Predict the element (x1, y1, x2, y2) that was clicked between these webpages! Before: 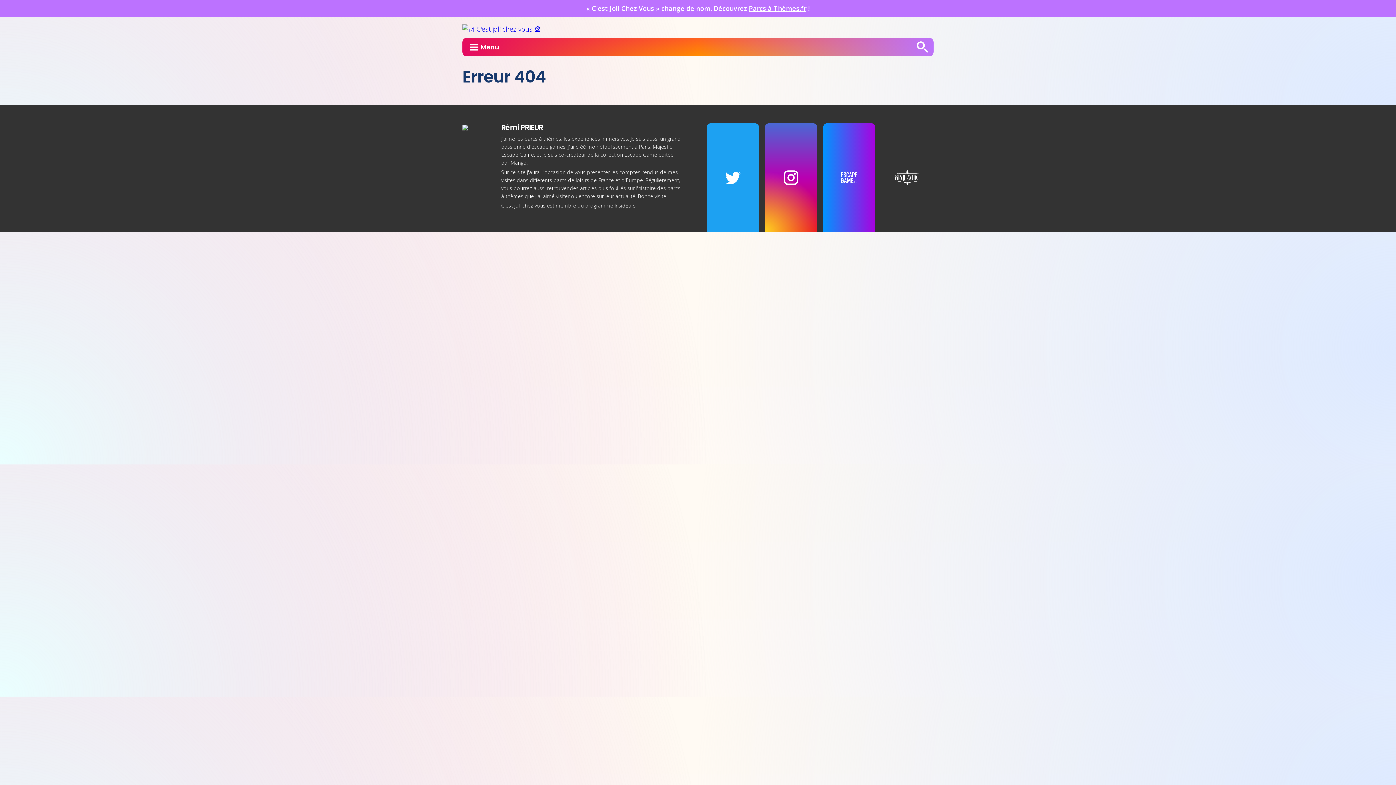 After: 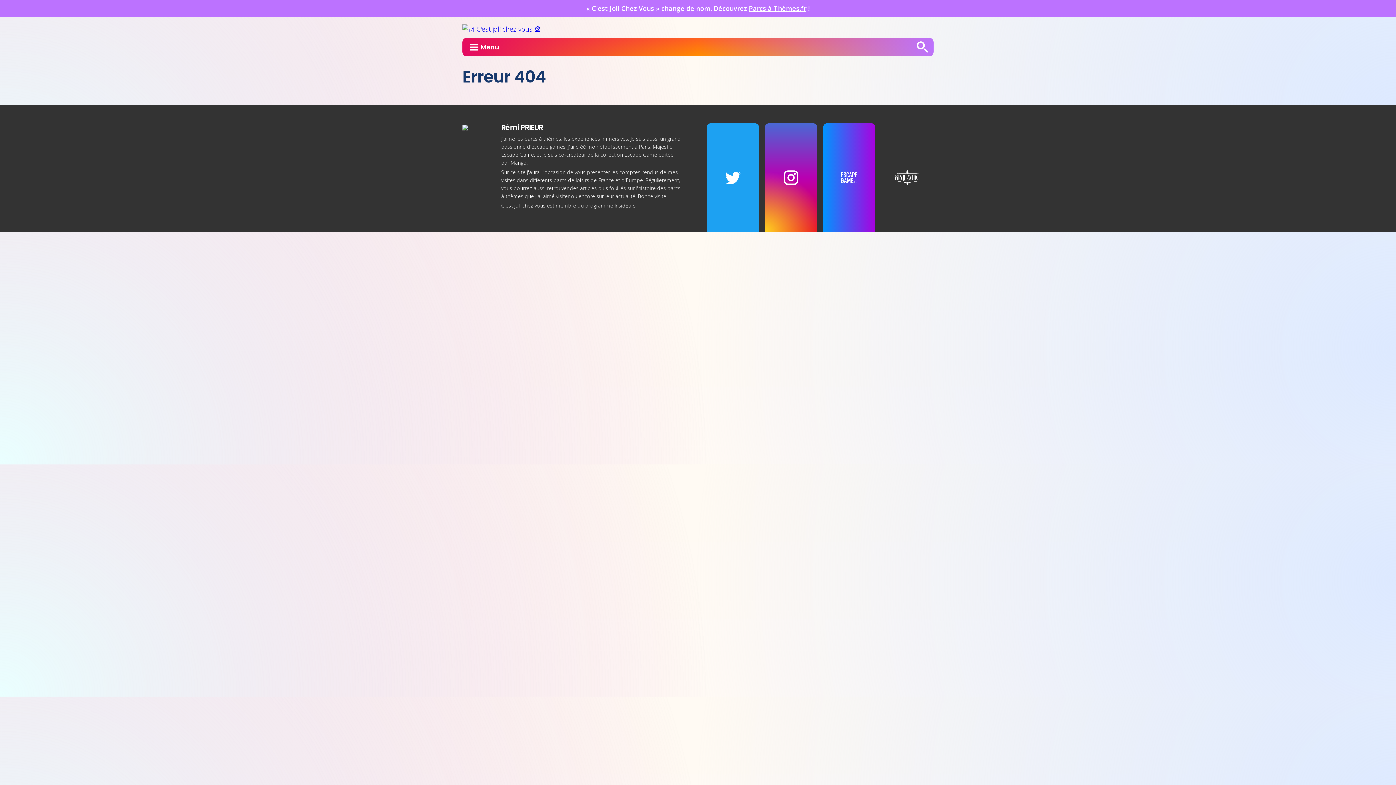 Action: bbox: (706, 123, 759, 232)